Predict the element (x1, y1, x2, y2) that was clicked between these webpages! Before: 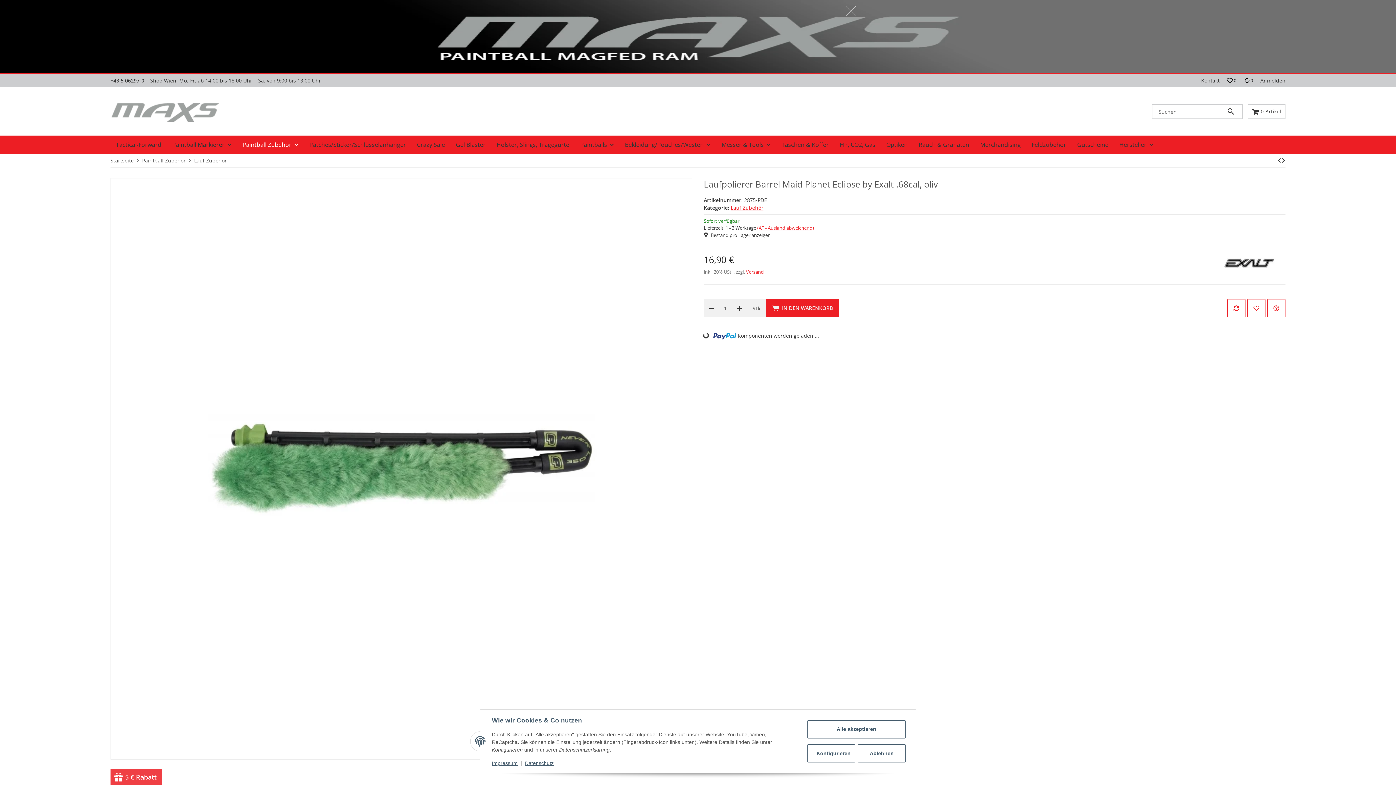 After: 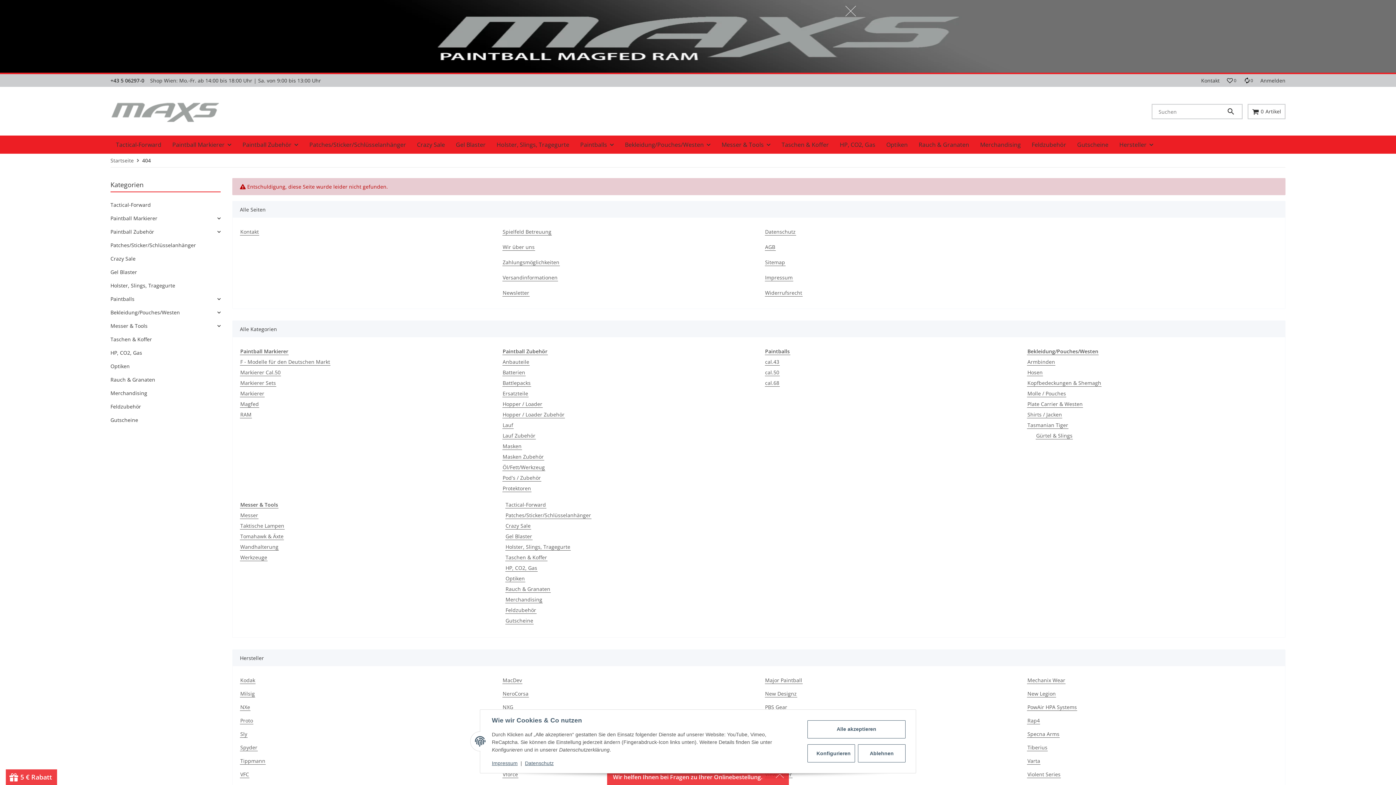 Action: label: Suchen bbox: (1226, 107, 1242, 116)